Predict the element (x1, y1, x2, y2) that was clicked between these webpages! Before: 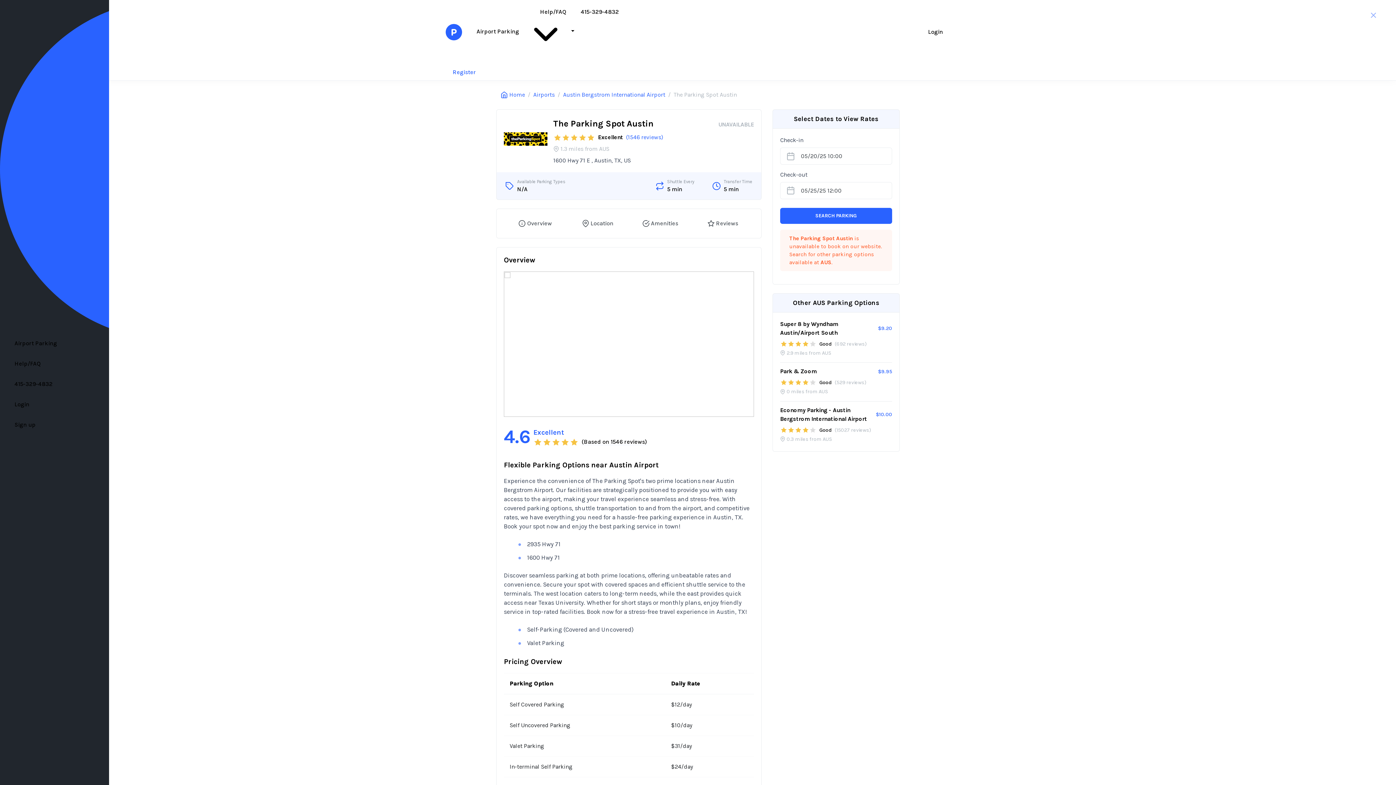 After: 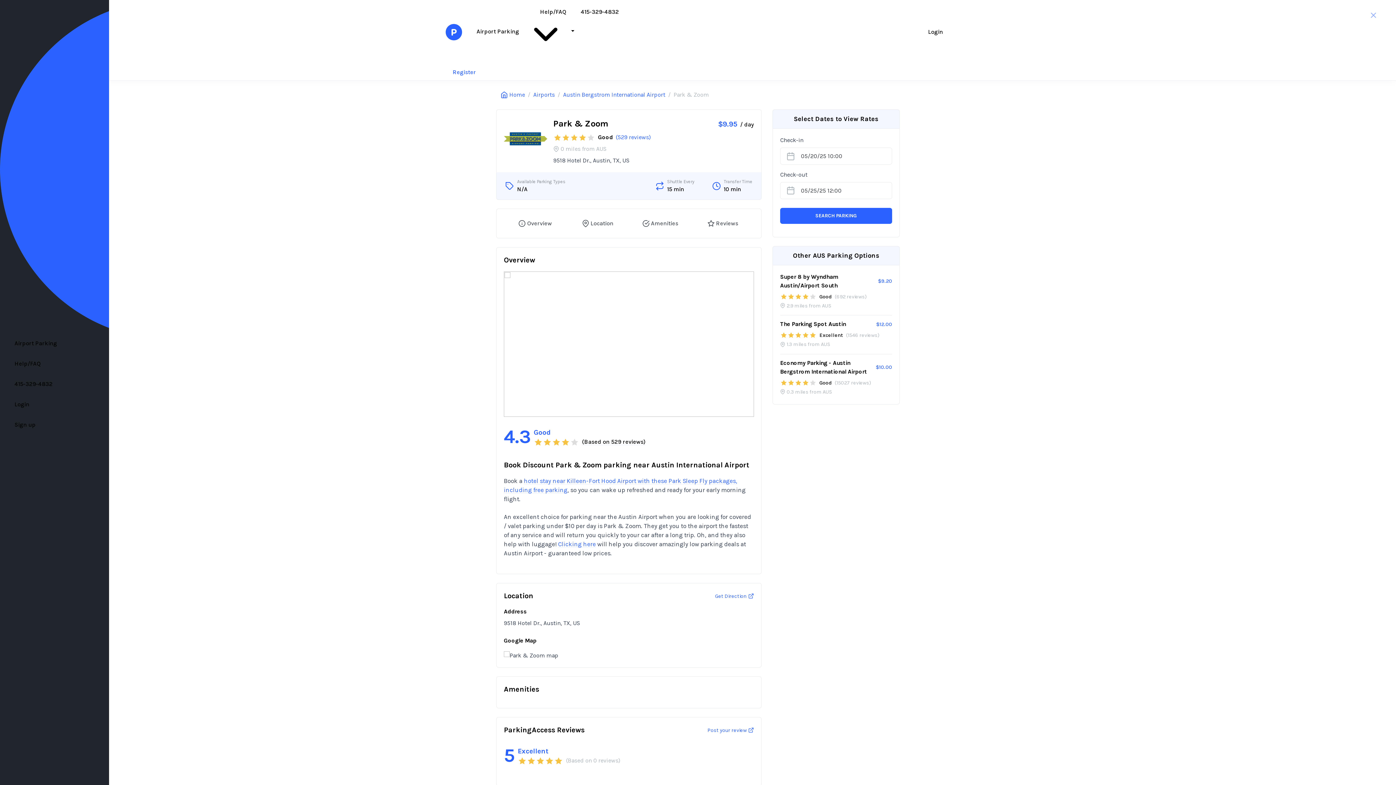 Action: bbox: (780, 367, 892, 395) label: Park & Zoom
$9.95
1
2
3
4
5
Good
(529 reviews)
0 miles from AUS